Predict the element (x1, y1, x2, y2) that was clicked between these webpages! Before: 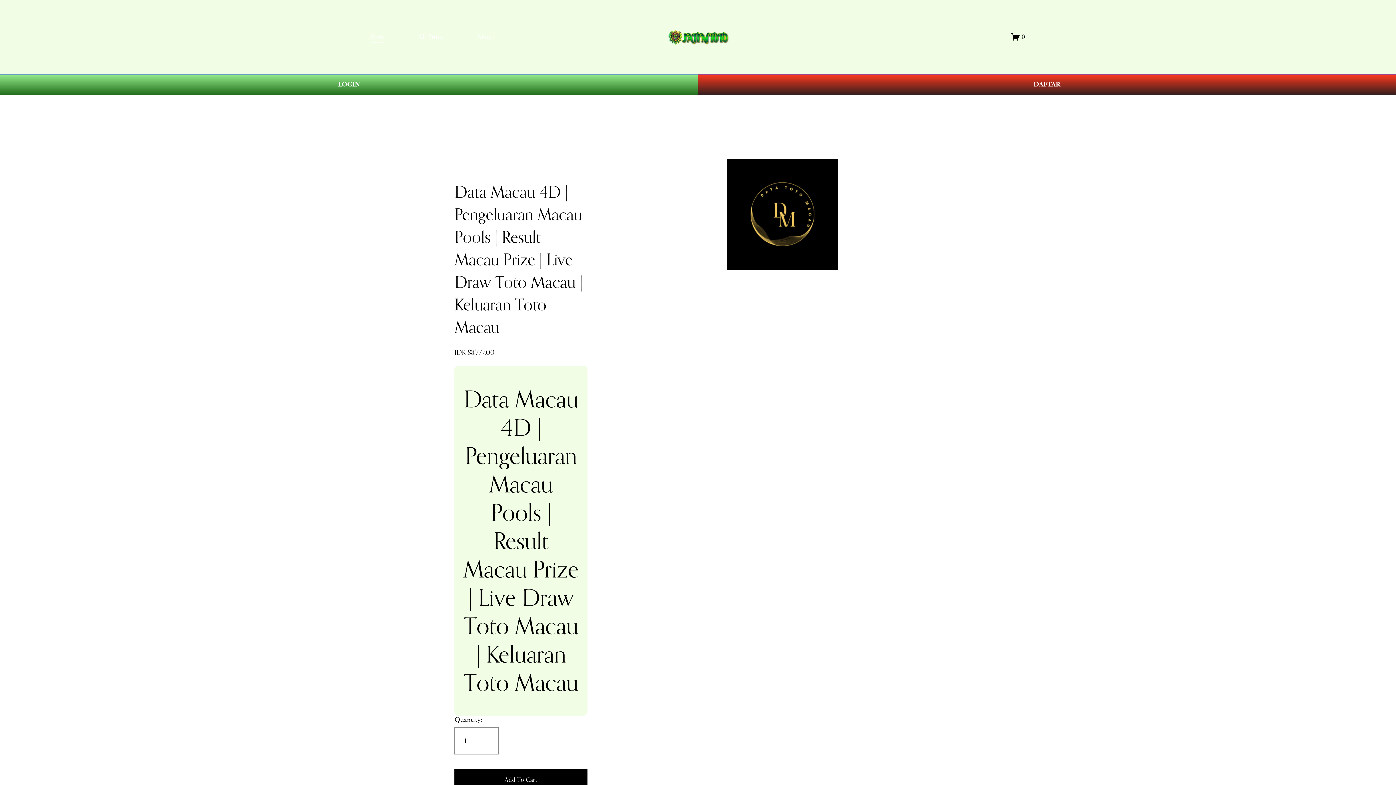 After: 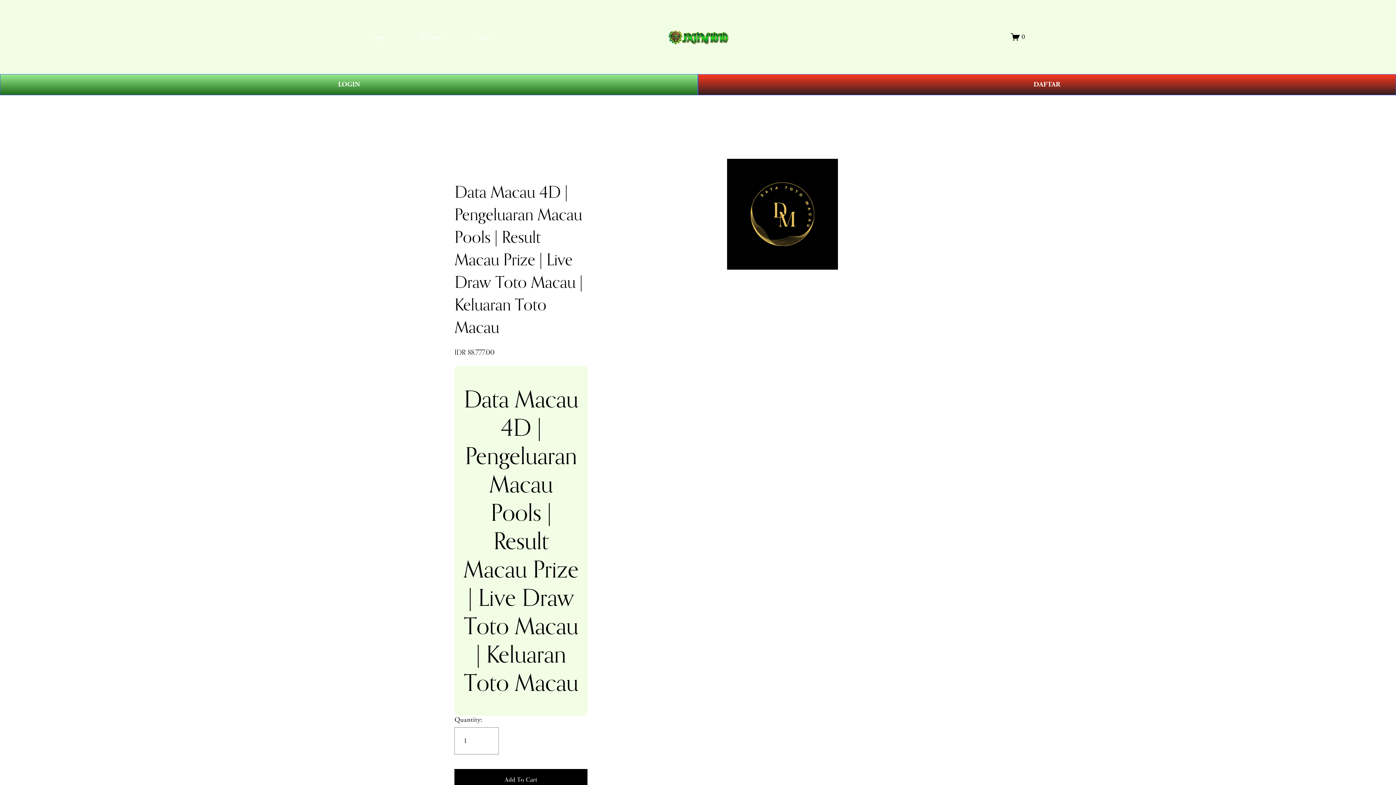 Action: label: 0 bbox: (1011, 32, 1025, 41)